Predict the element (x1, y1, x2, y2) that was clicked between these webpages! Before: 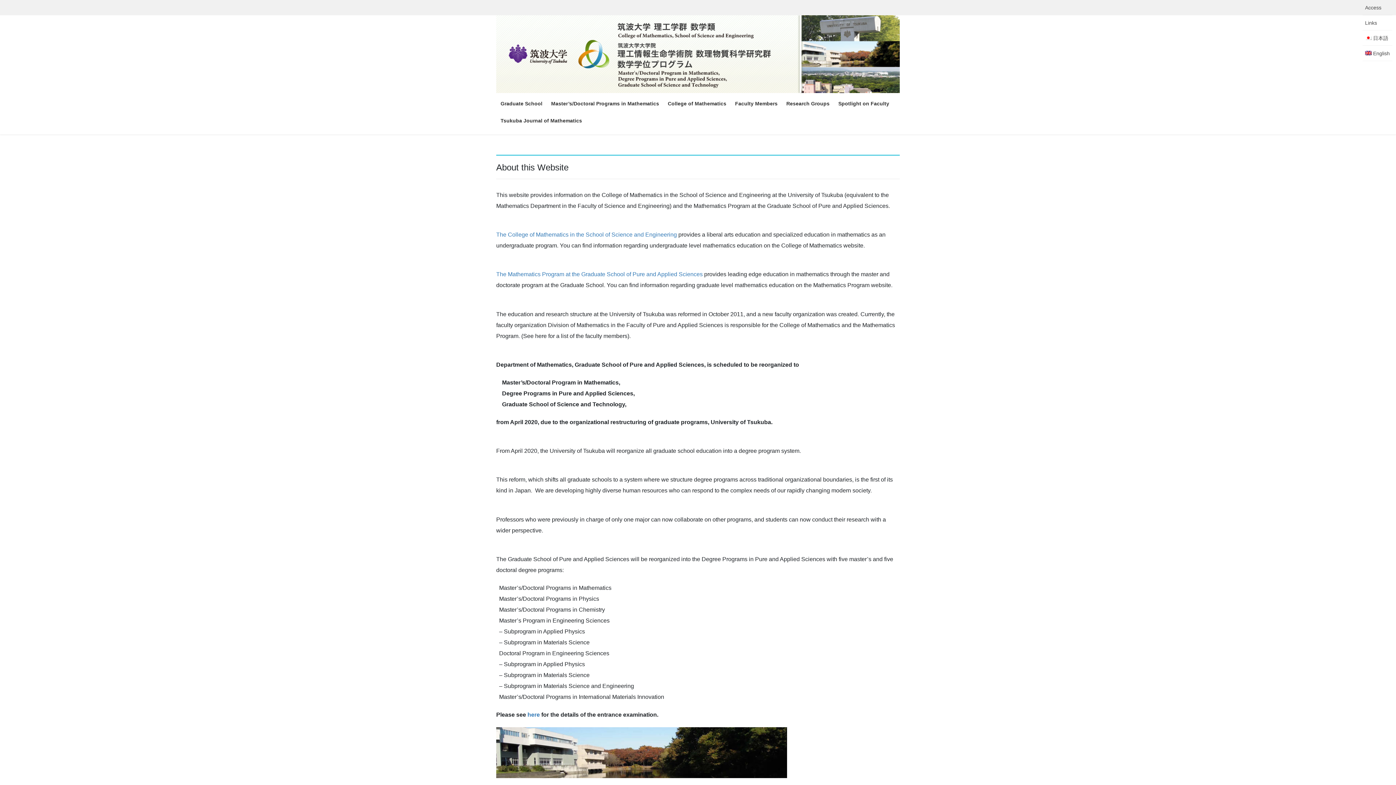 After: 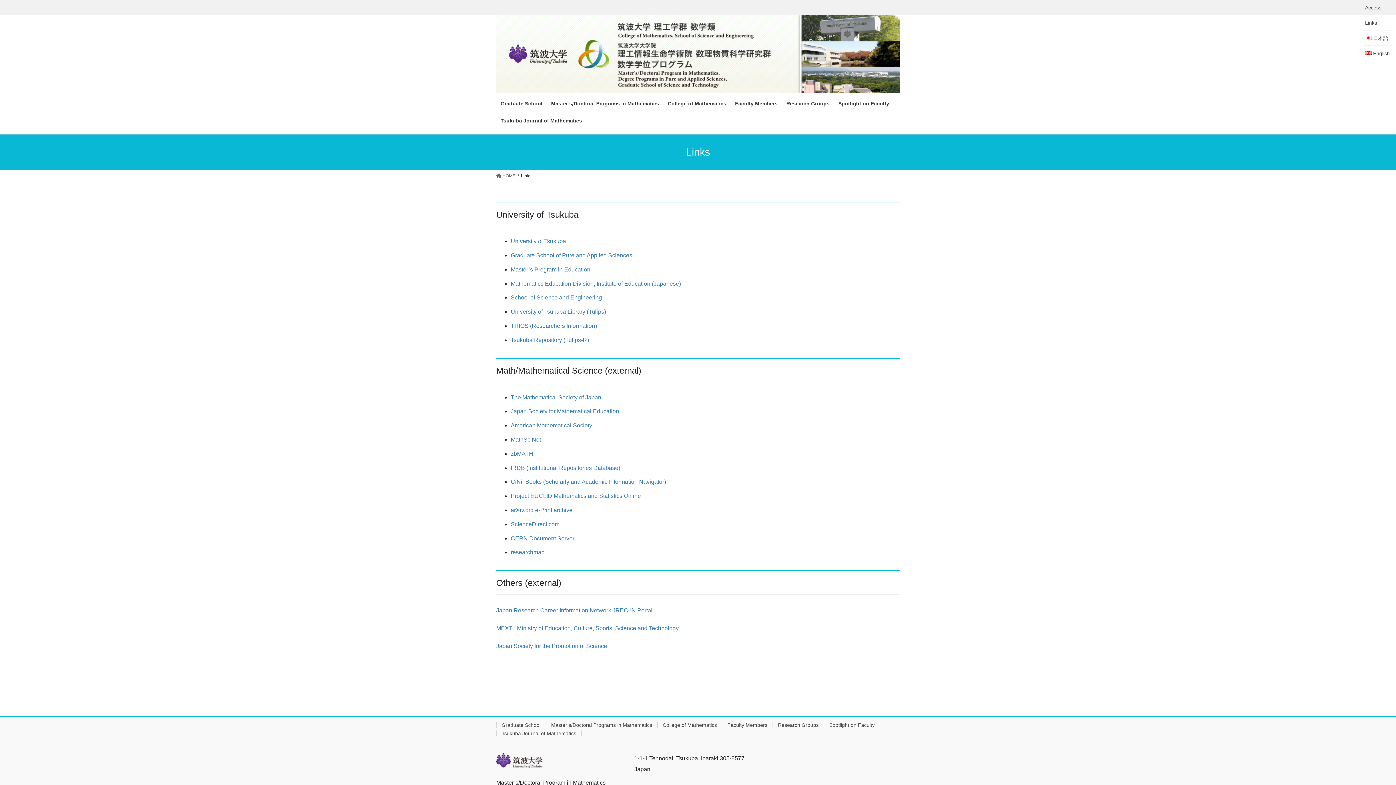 Action: label: Links bbox: (1362, 15, 1392, 30)